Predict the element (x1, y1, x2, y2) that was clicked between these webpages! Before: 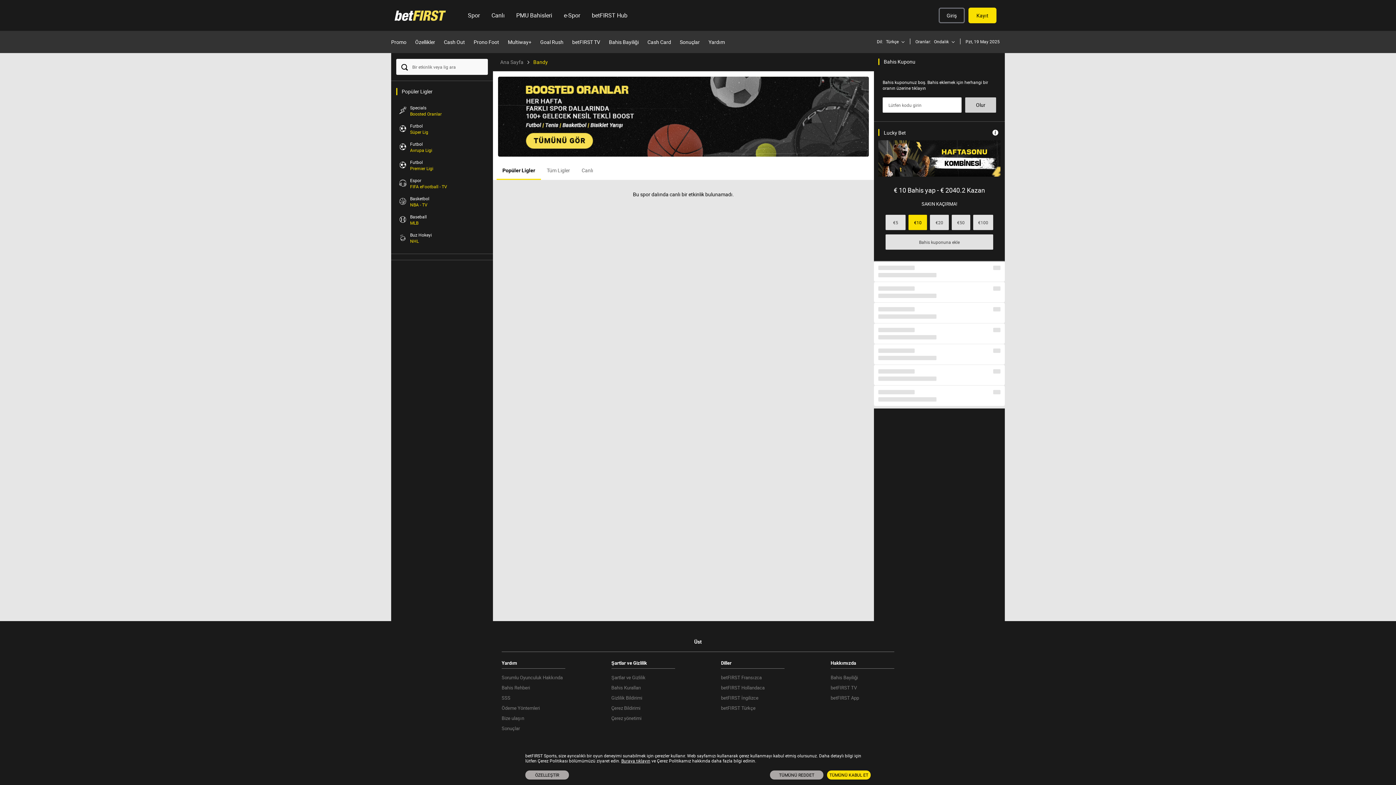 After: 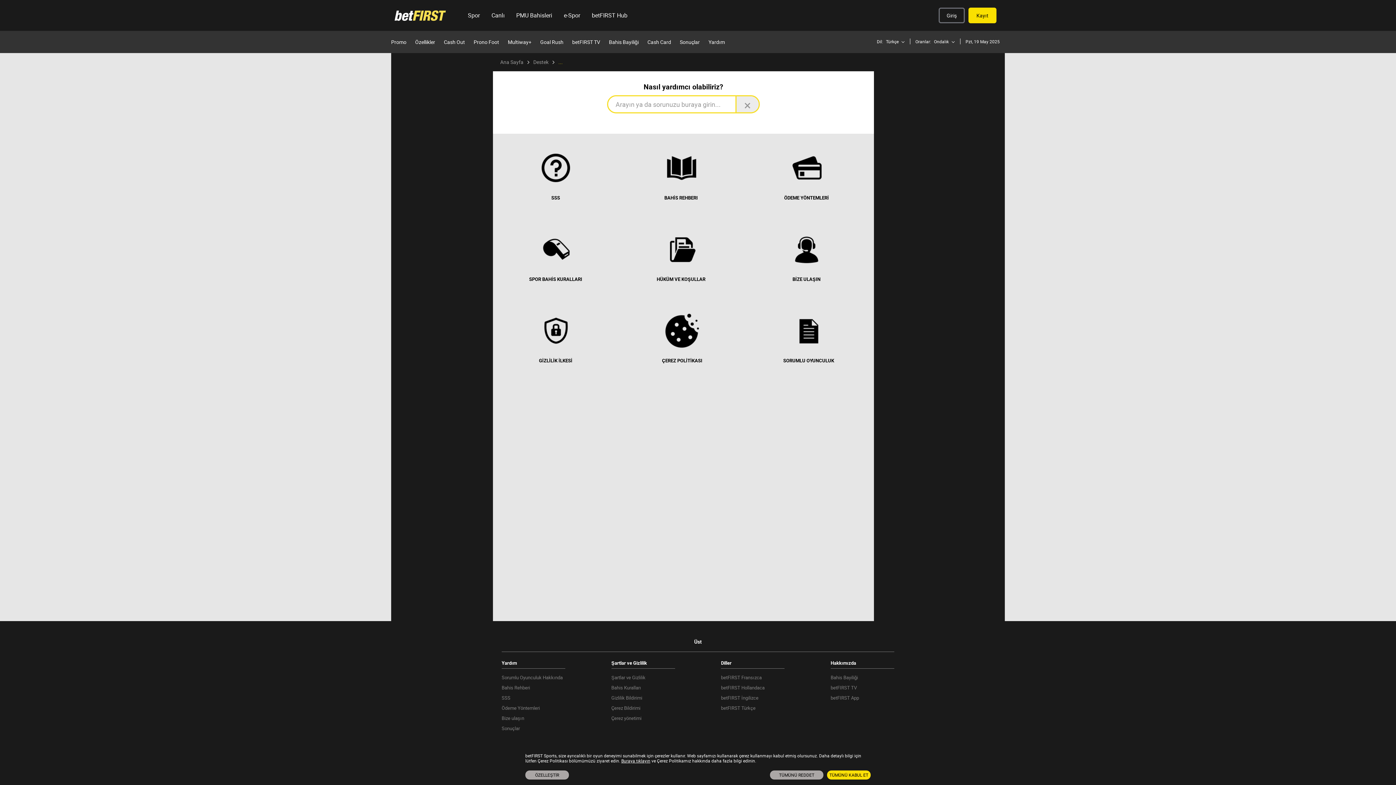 Action: label: Yardım bbox: (704, 38, 729, 45)